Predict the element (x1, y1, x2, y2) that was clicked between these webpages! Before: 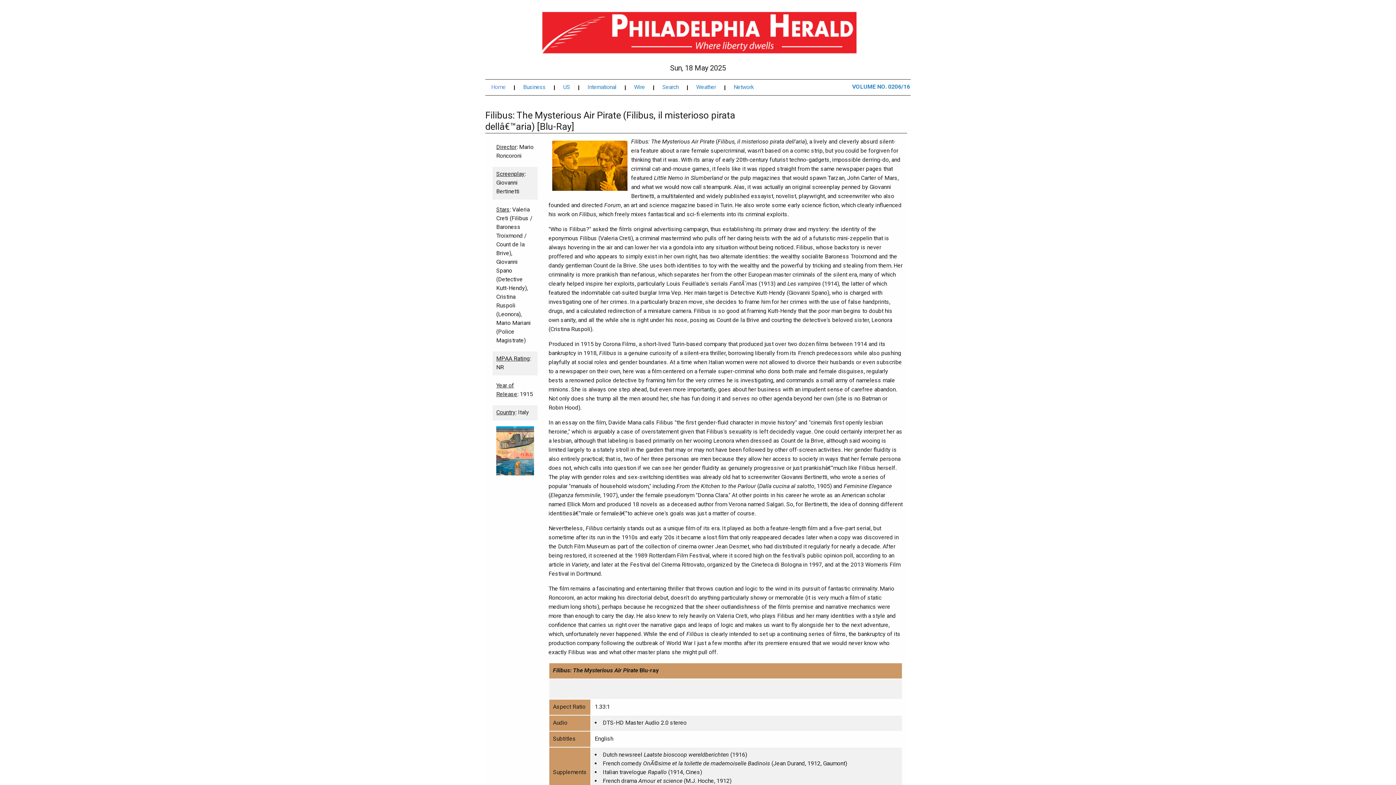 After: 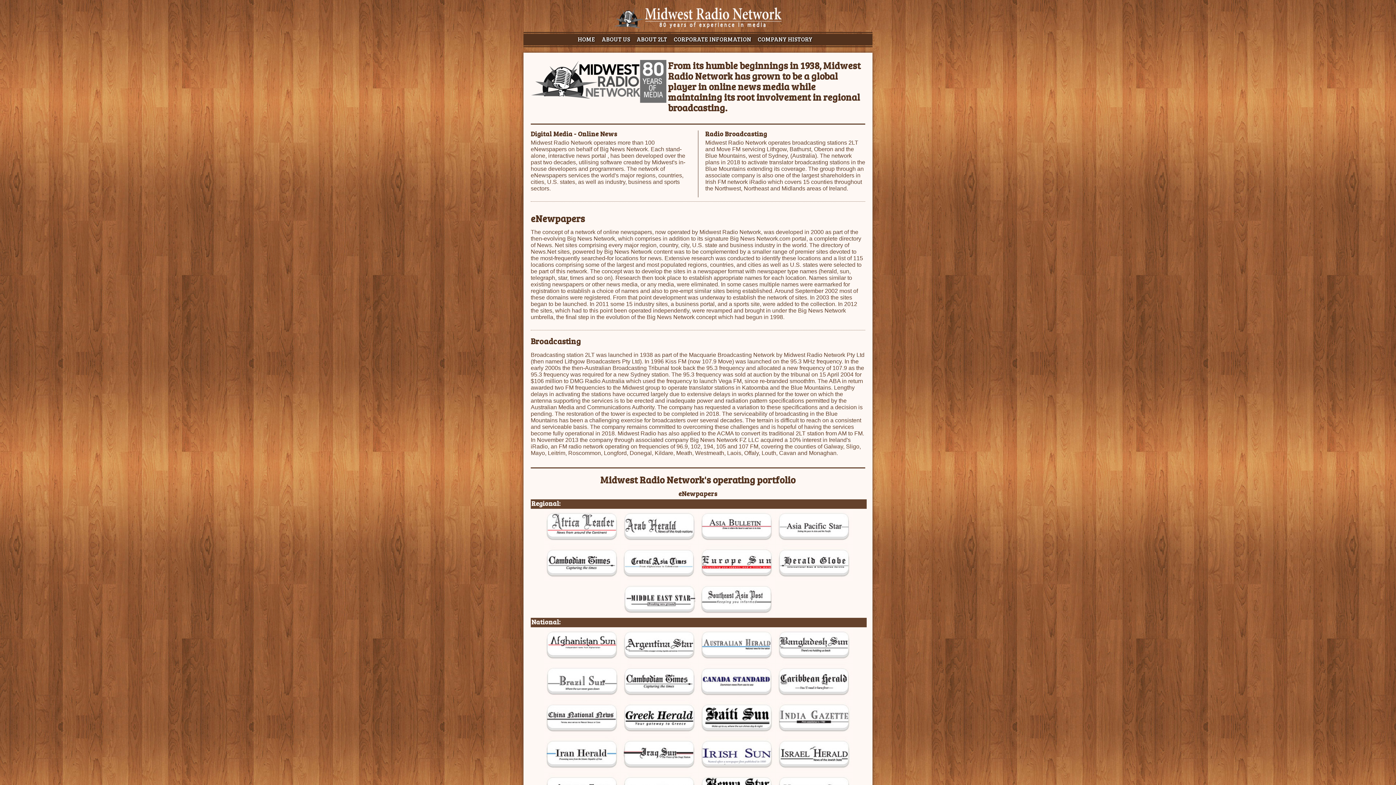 Action: label: Network bbox: (738, 84, 767, 90)